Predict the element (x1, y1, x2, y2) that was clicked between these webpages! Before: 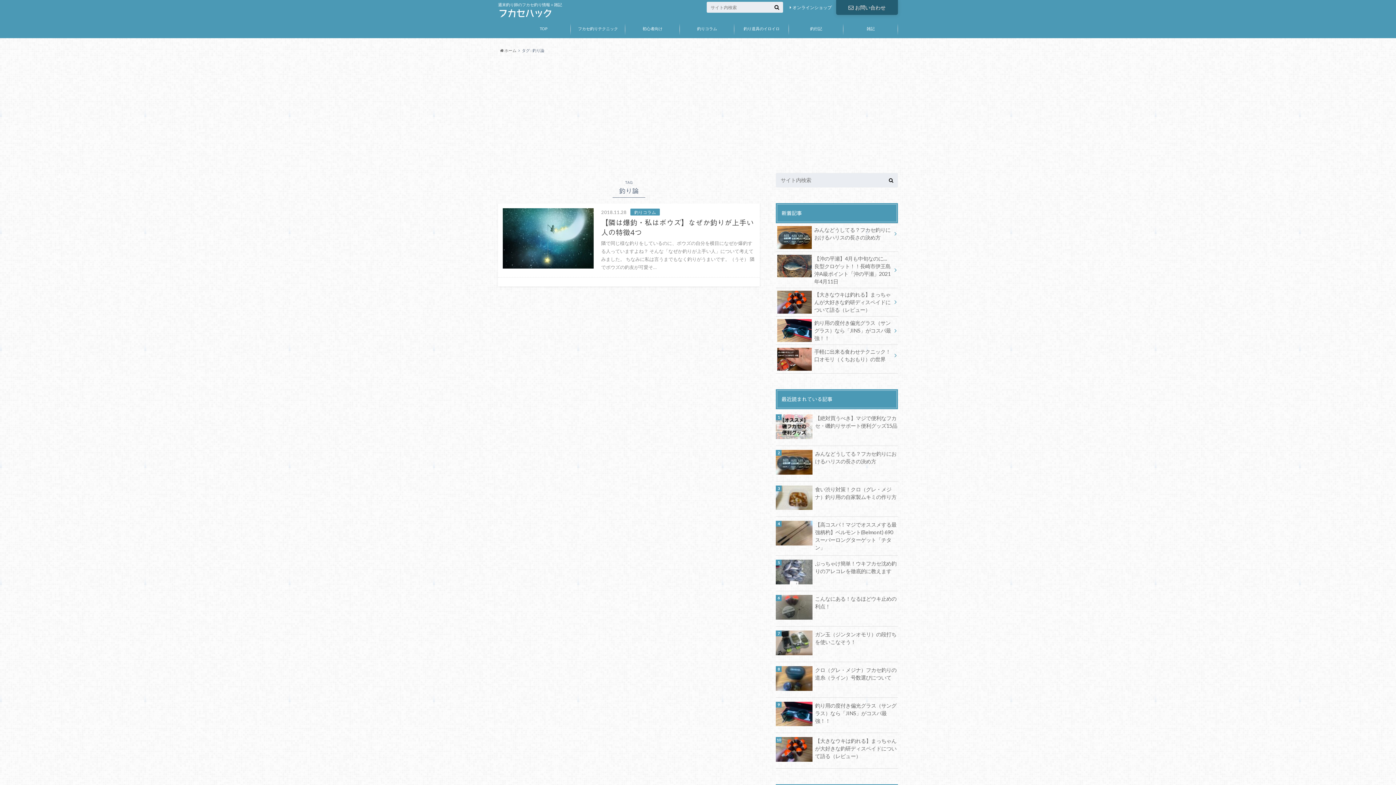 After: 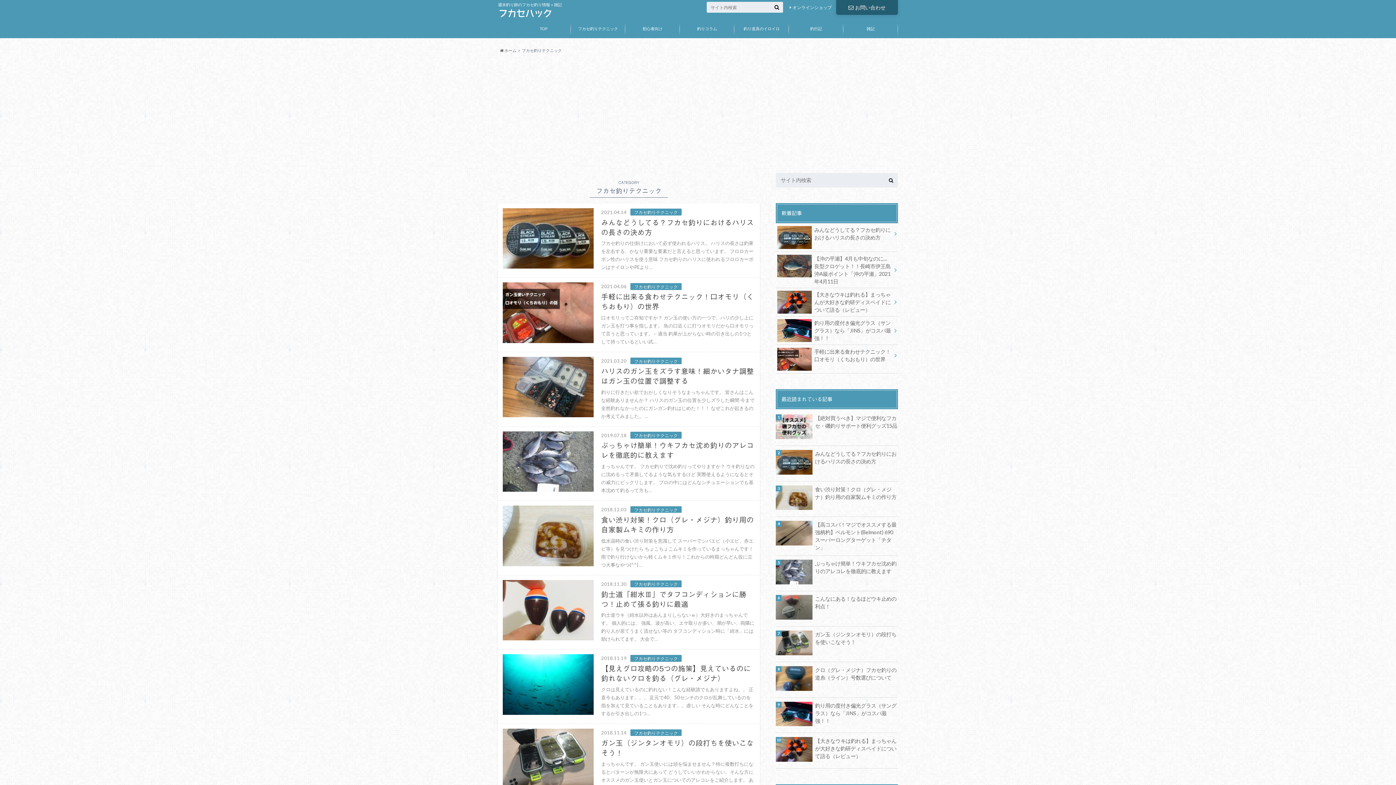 Action: label: フカセ釣りテクニック bbox: (570, 20, 625, 37)